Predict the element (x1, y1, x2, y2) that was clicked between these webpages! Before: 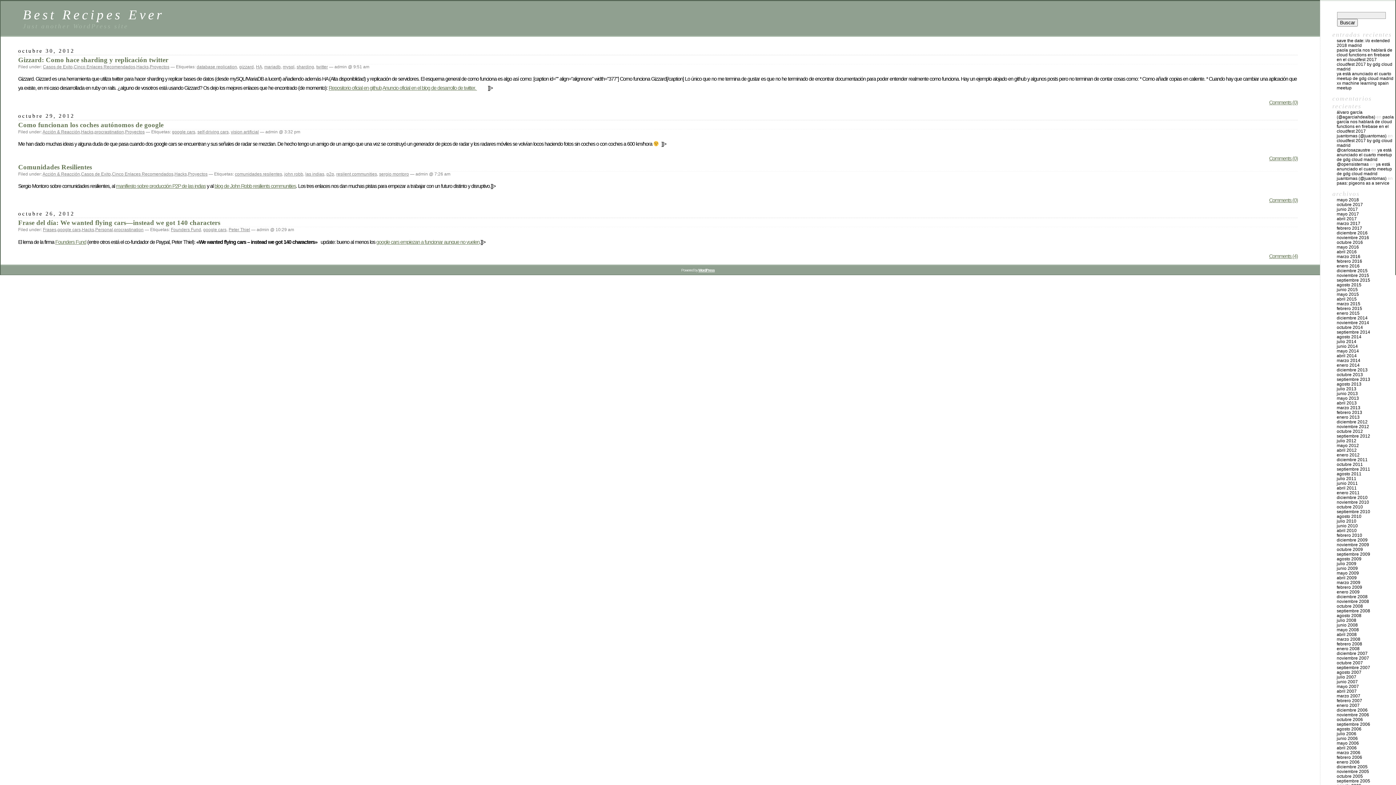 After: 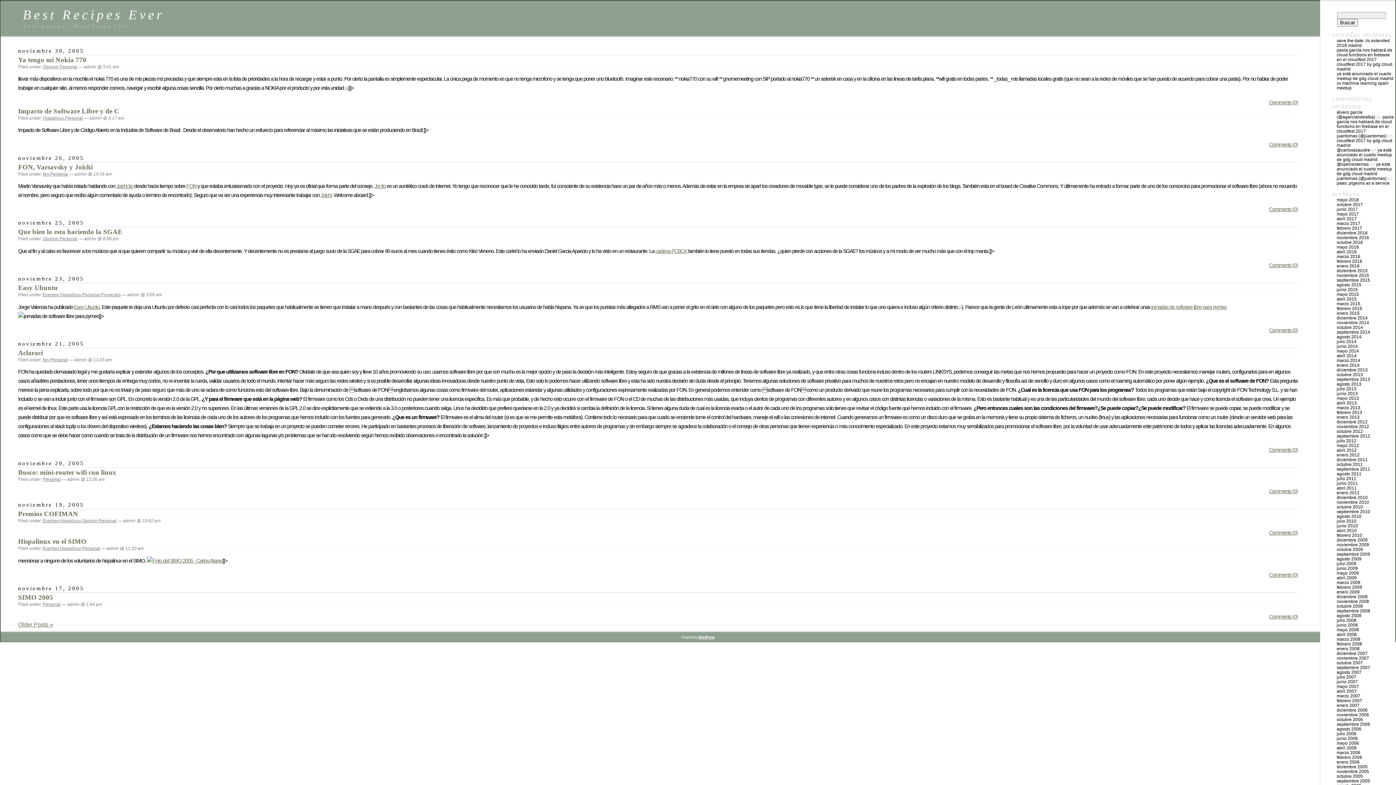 Action: label: noviembre 2005 bbox: (1337, 769, 1369, 774)